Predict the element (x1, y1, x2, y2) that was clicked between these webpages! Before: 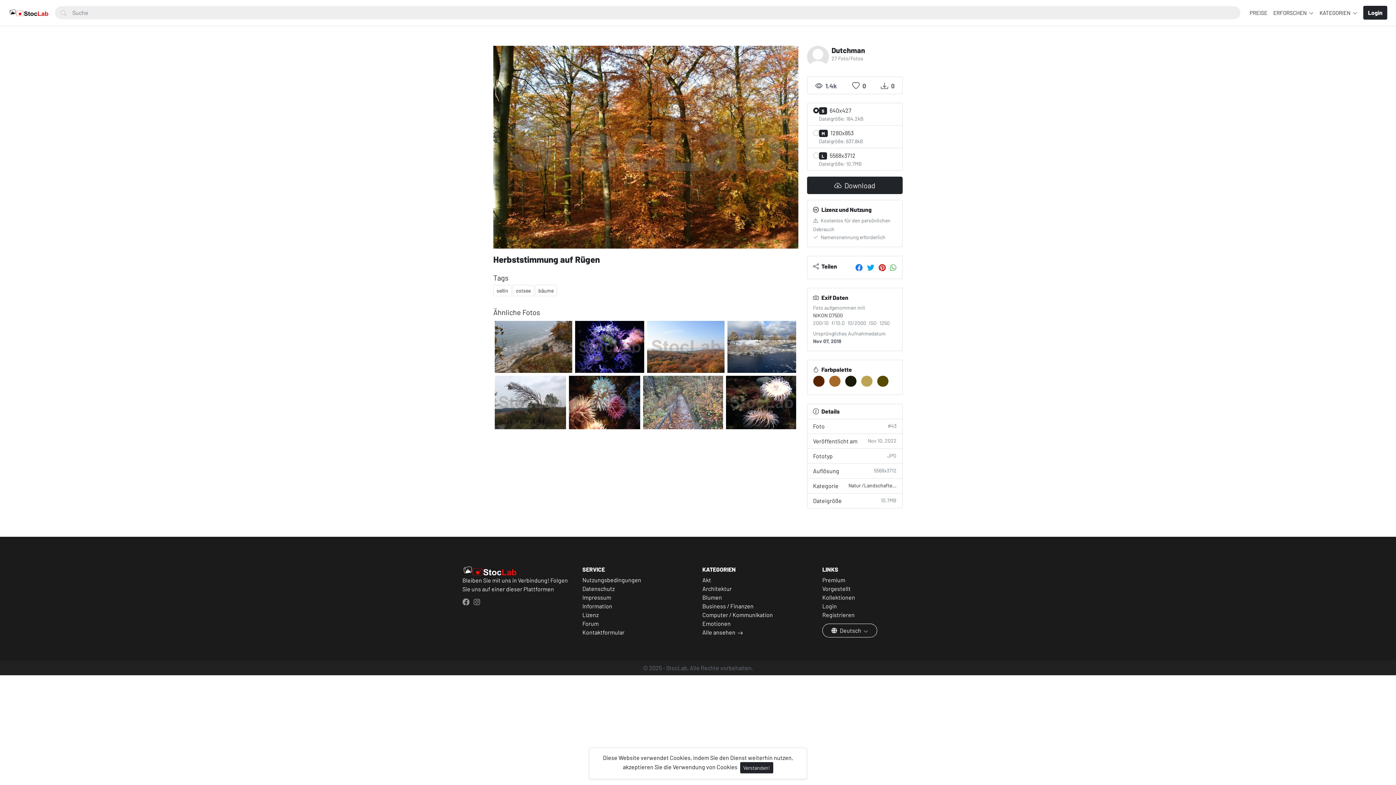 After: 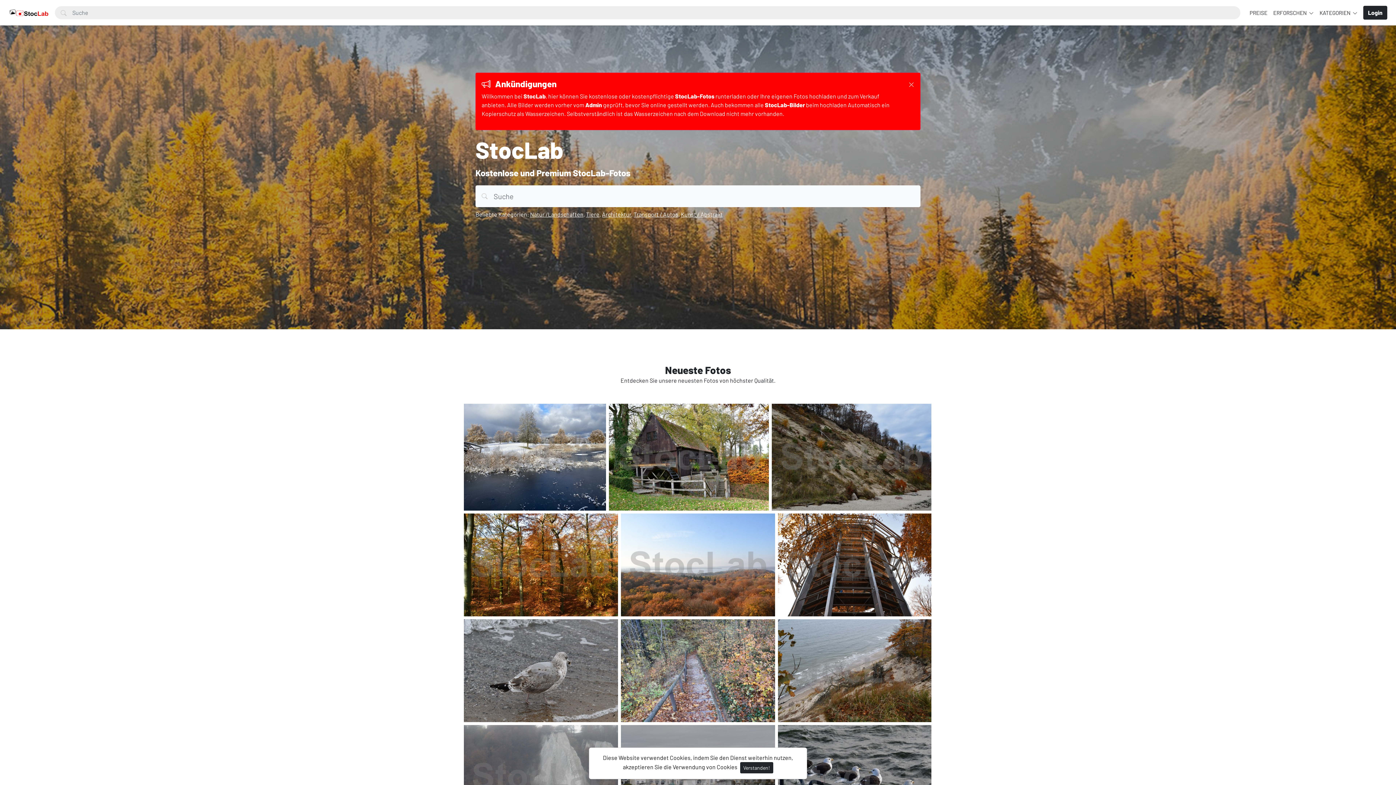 Action: bbox: (462, 566, 517, 573)